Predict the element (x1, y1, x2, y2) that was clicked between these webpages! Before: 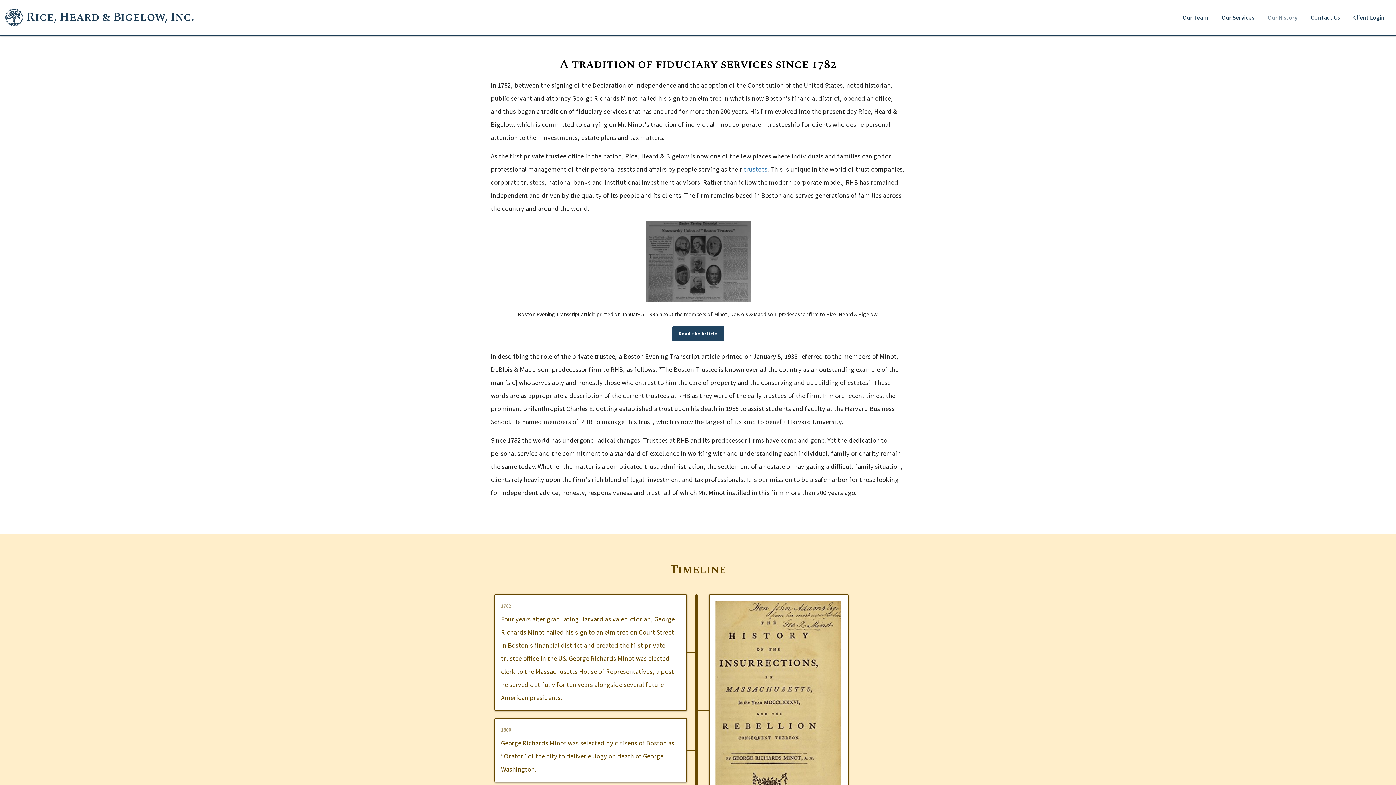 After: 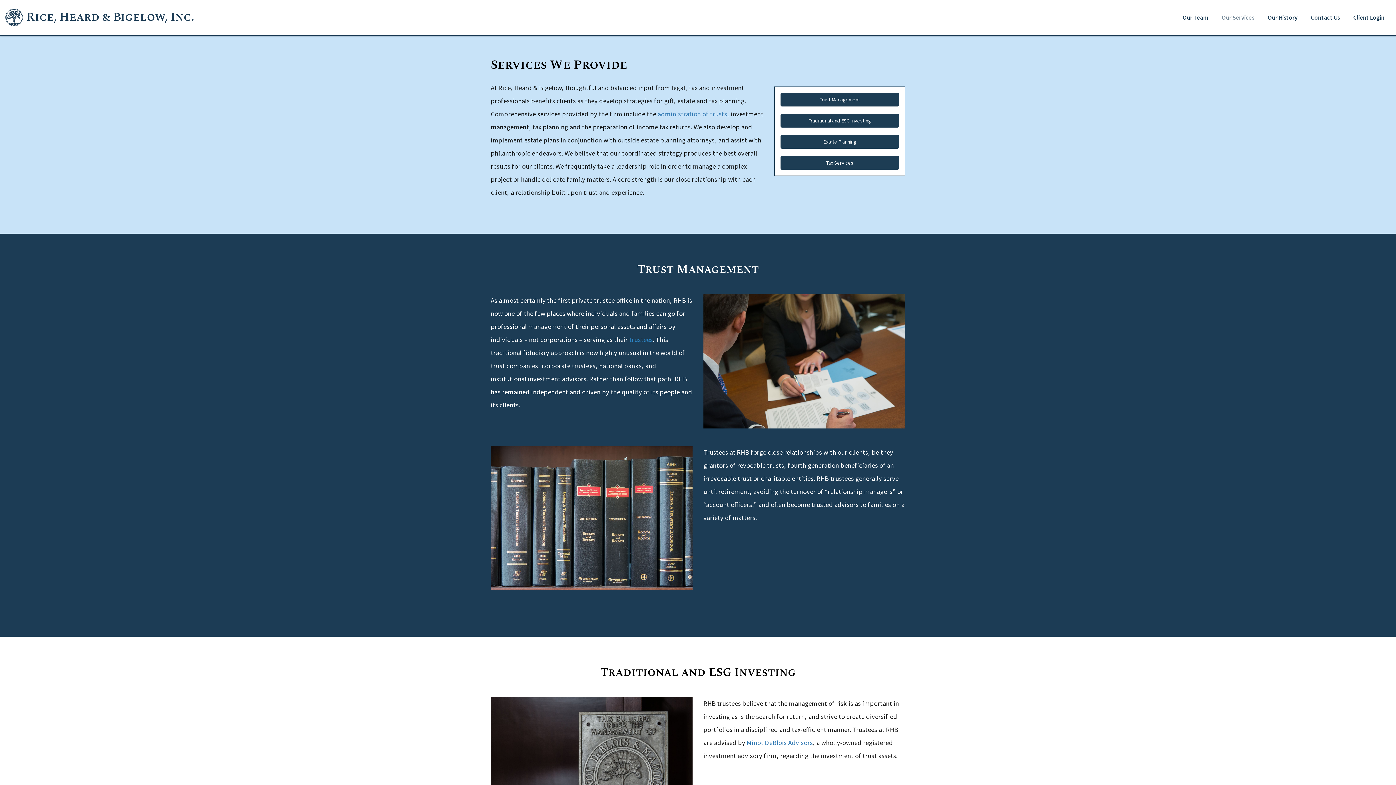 Action: label: Our Services bbox: (1215, 5, 1260, 29)